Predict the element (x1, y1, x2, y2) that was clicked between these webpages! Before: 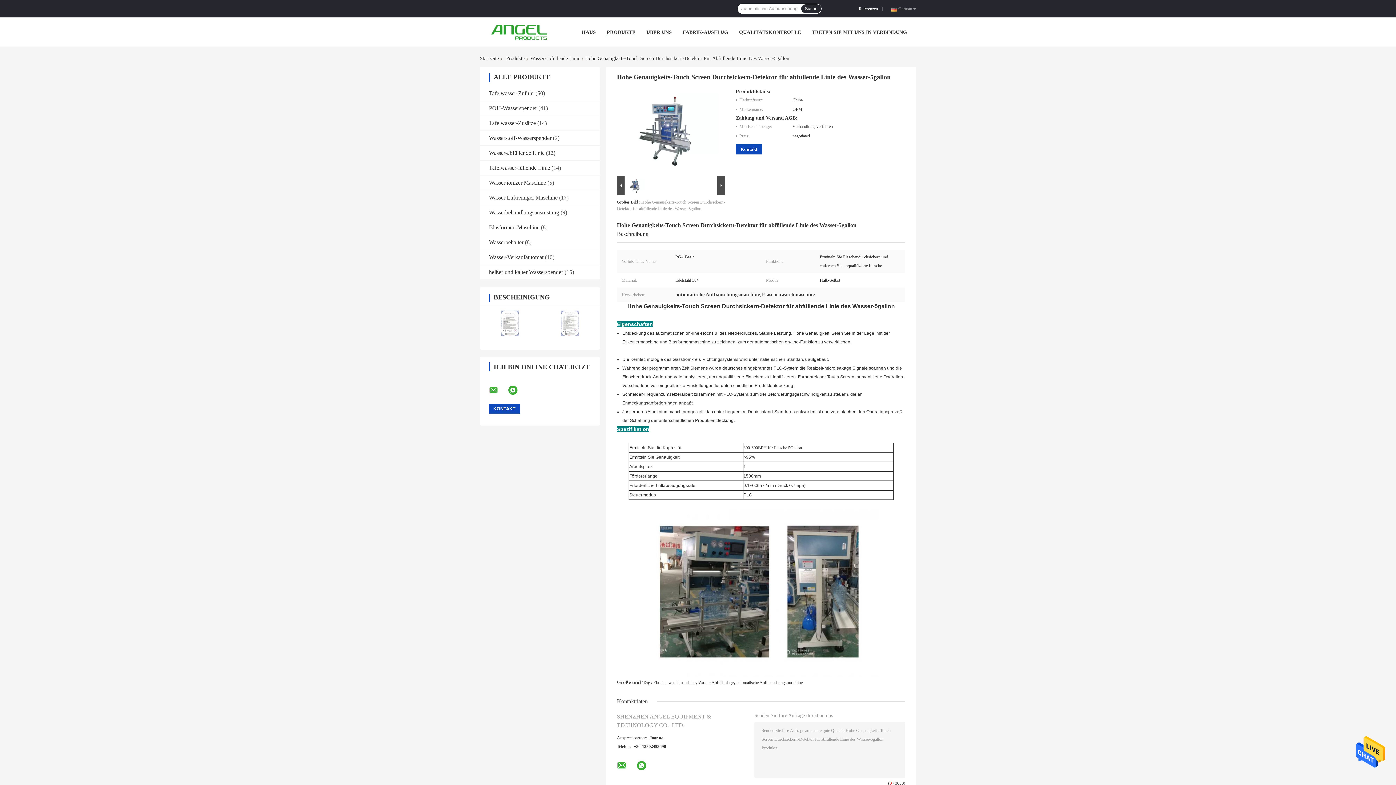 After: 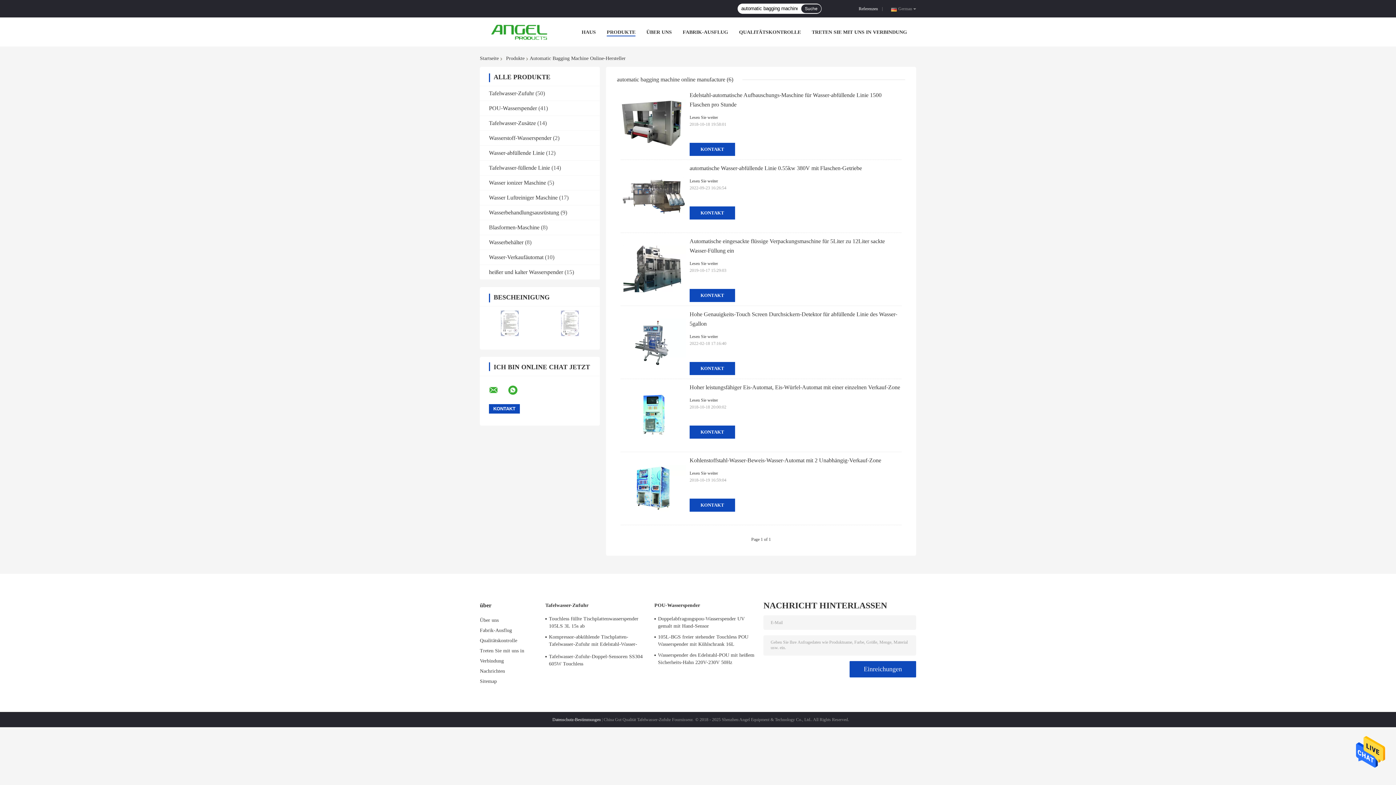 Action: label: automatische Aufbauschungsmaschine bbox: (736, 680, 802, 685)